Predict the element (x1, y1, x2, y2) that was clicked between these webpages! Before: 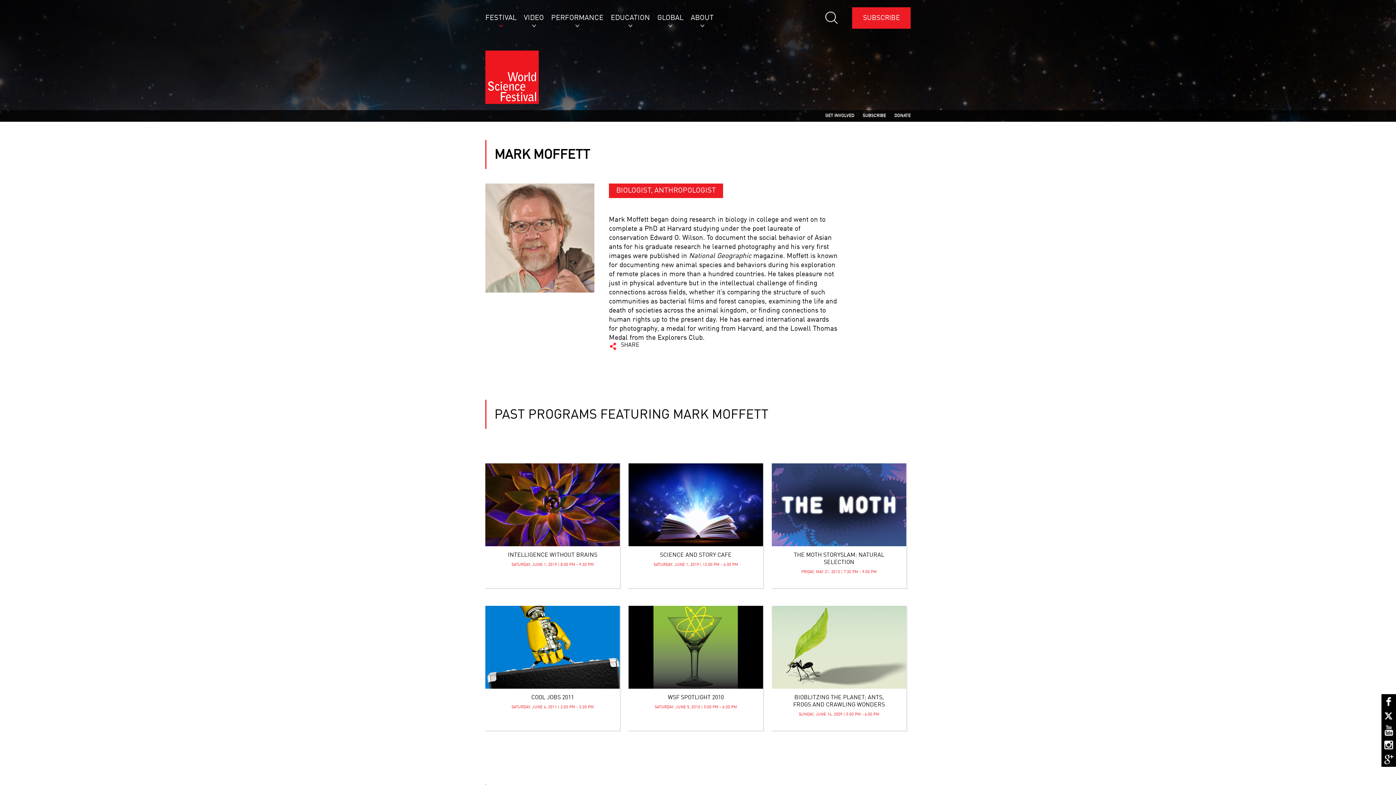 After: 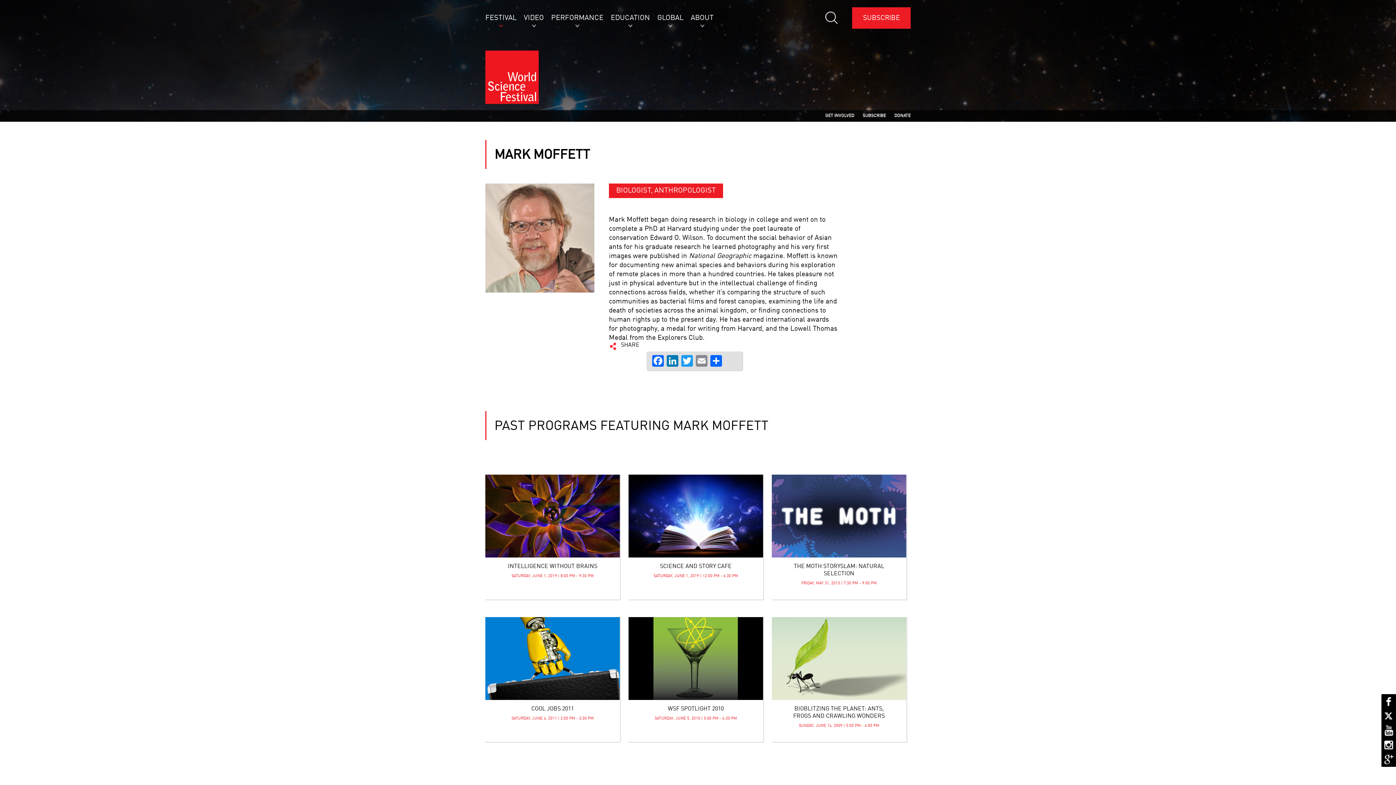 Action: label: SHARE bbox: (609, 342, 639, 360)